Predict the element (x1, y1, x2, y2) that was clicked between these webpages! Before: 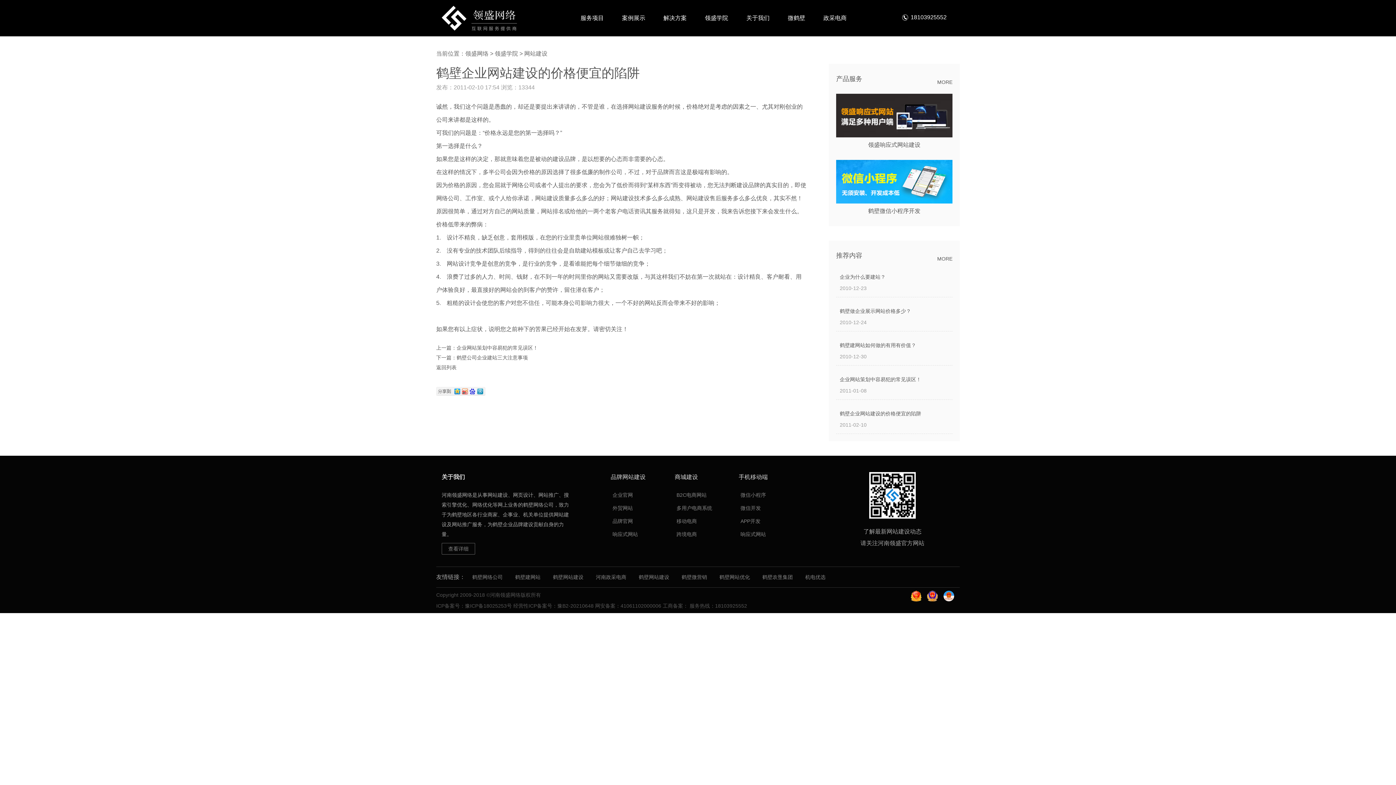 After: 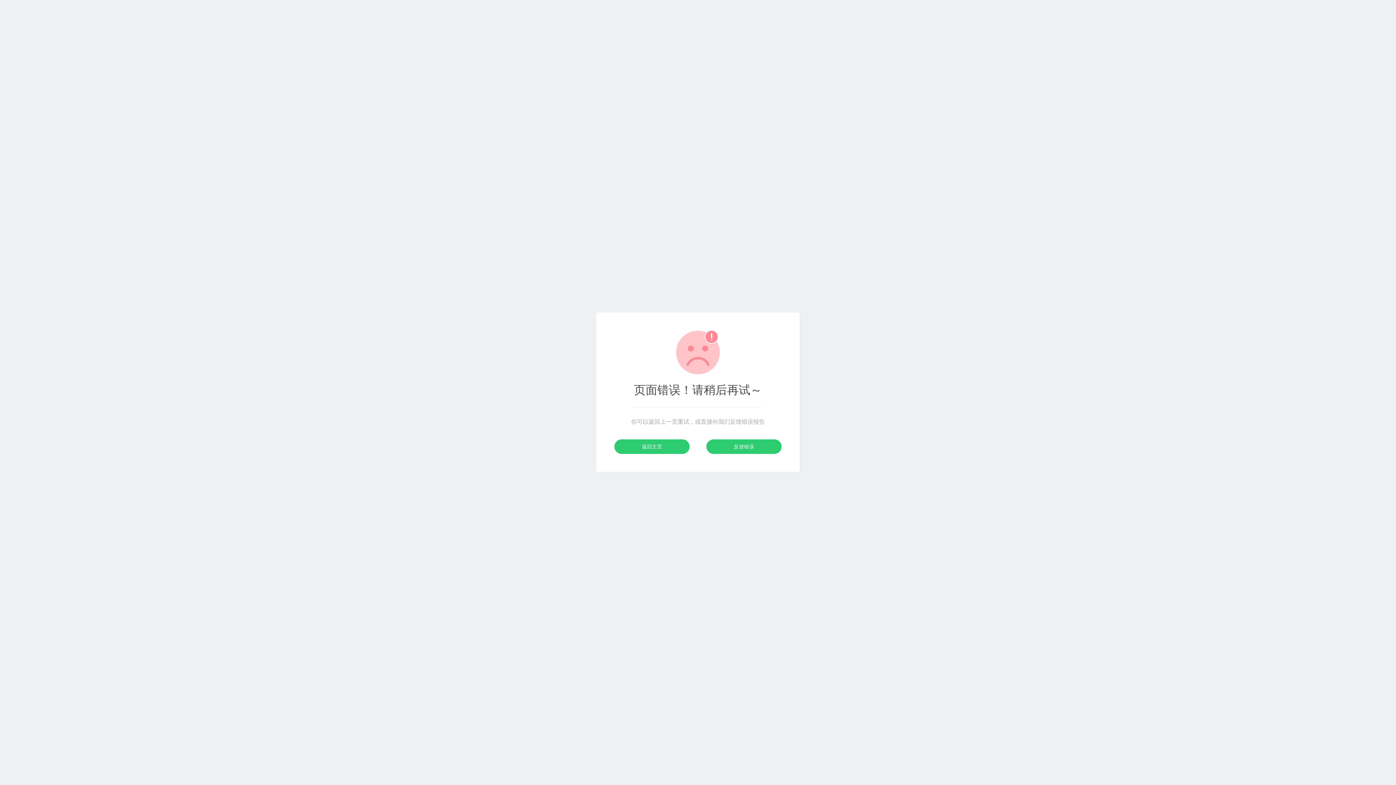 Action: label: 企业官网 bbox: (610, 492, 633, 498)